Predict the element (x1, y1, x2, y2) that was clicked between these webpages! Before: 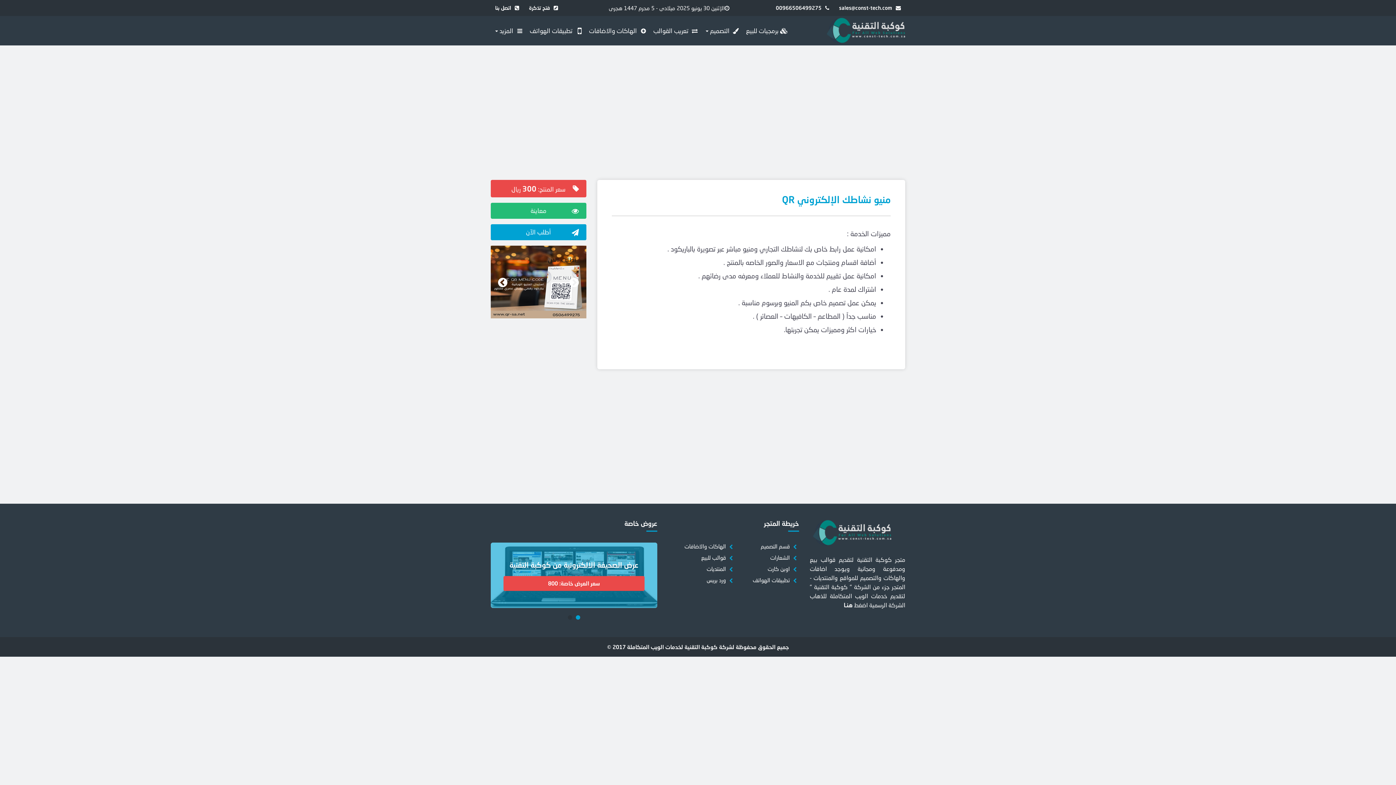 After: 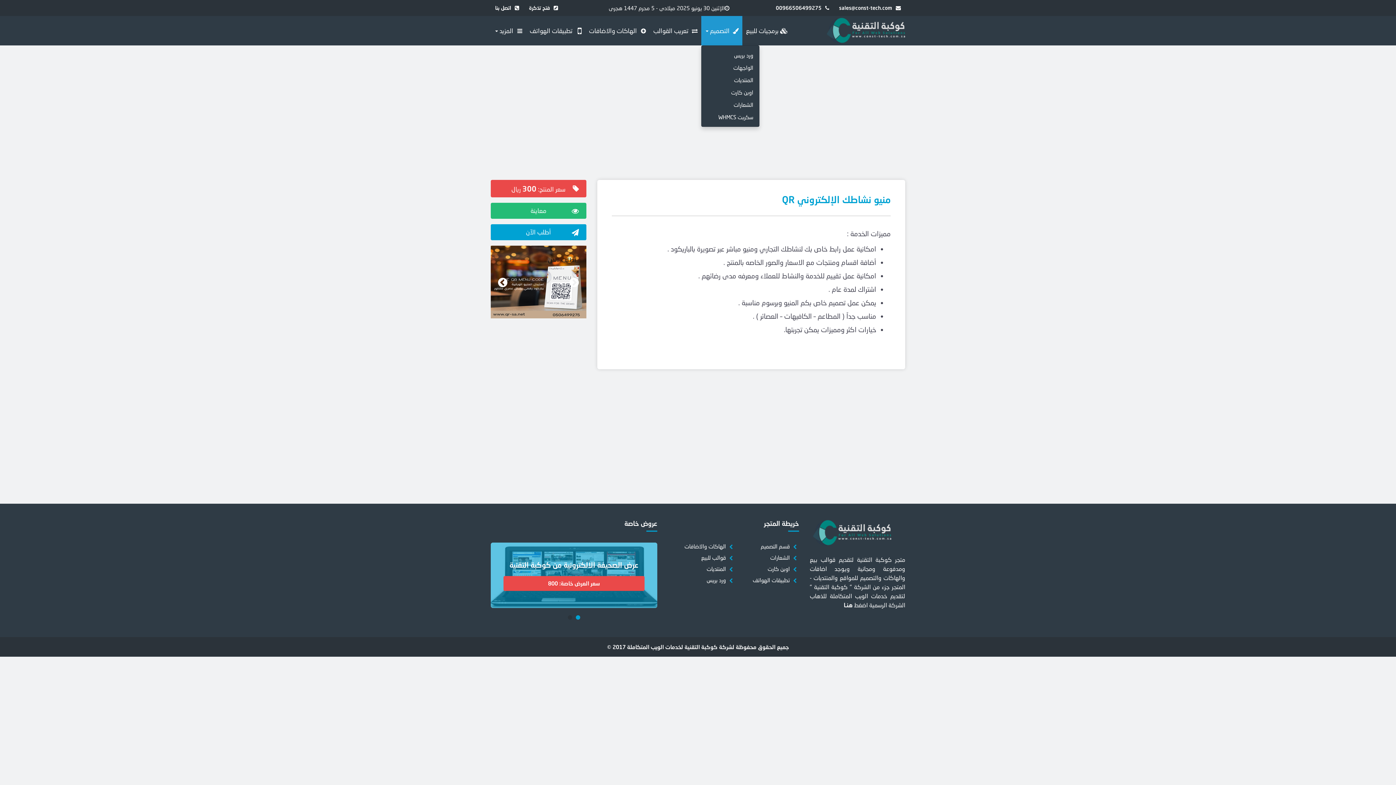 Action: bbox: (701, 16, 742, 45) label: التصميم 